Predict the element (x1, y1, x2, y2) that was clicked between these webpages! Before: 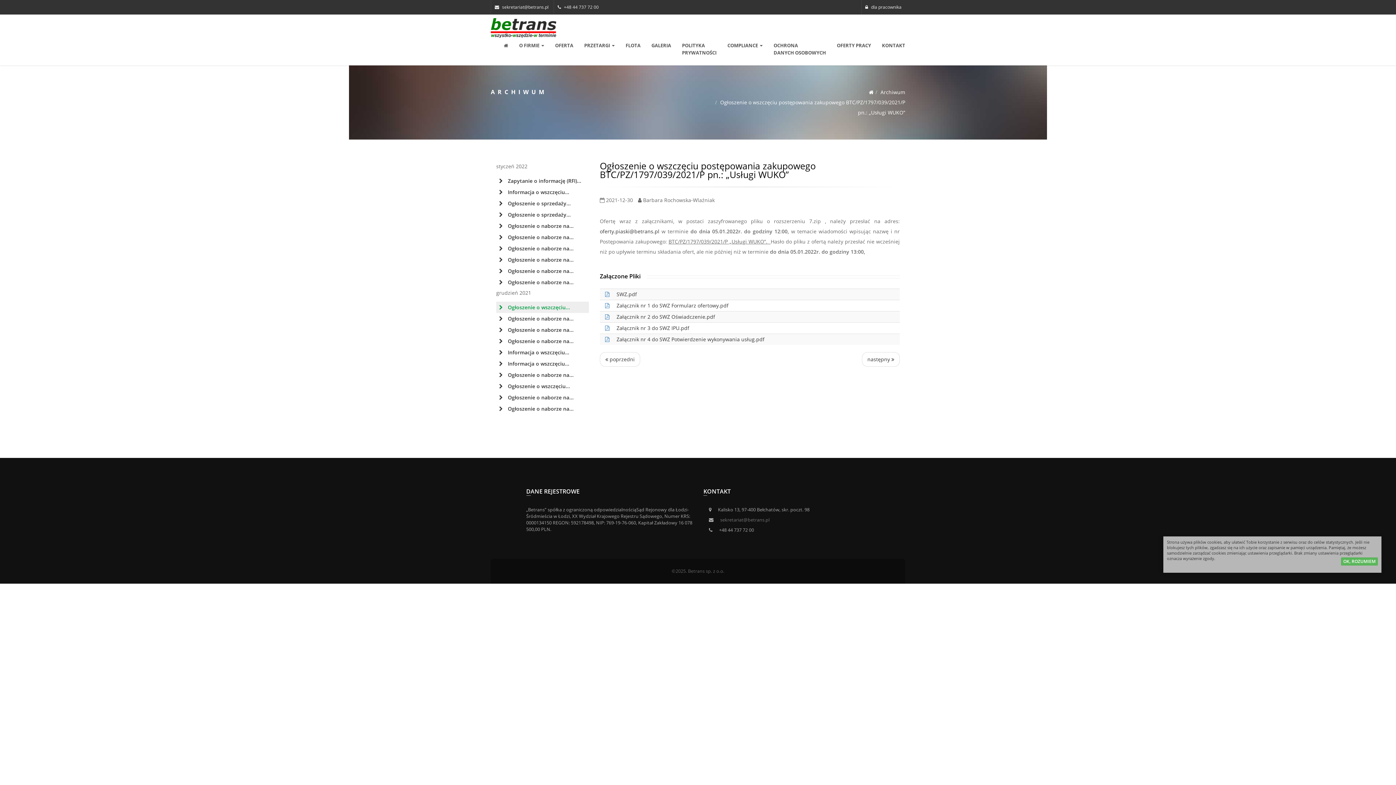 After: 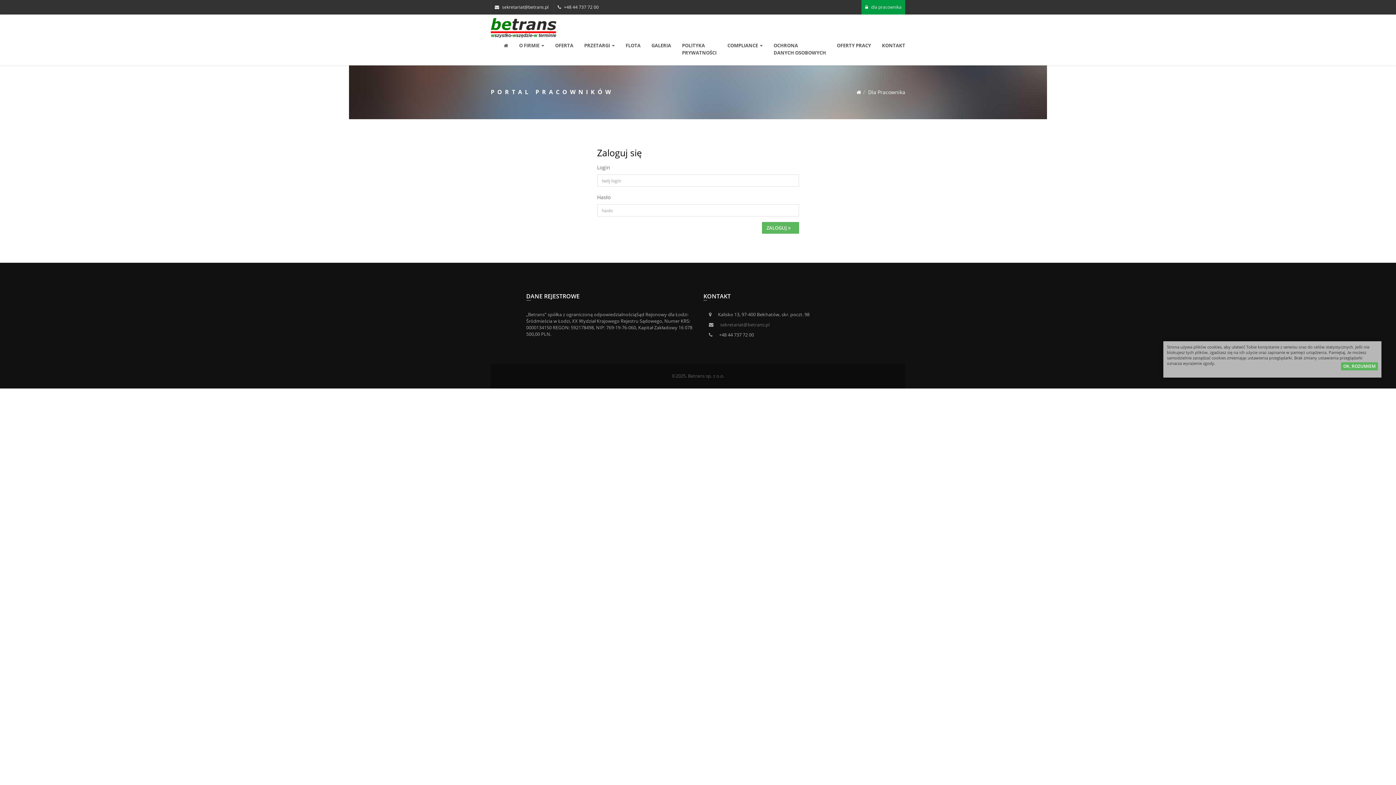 Action: label:  dla pracownika bbox: (865, 4, 901, 10)